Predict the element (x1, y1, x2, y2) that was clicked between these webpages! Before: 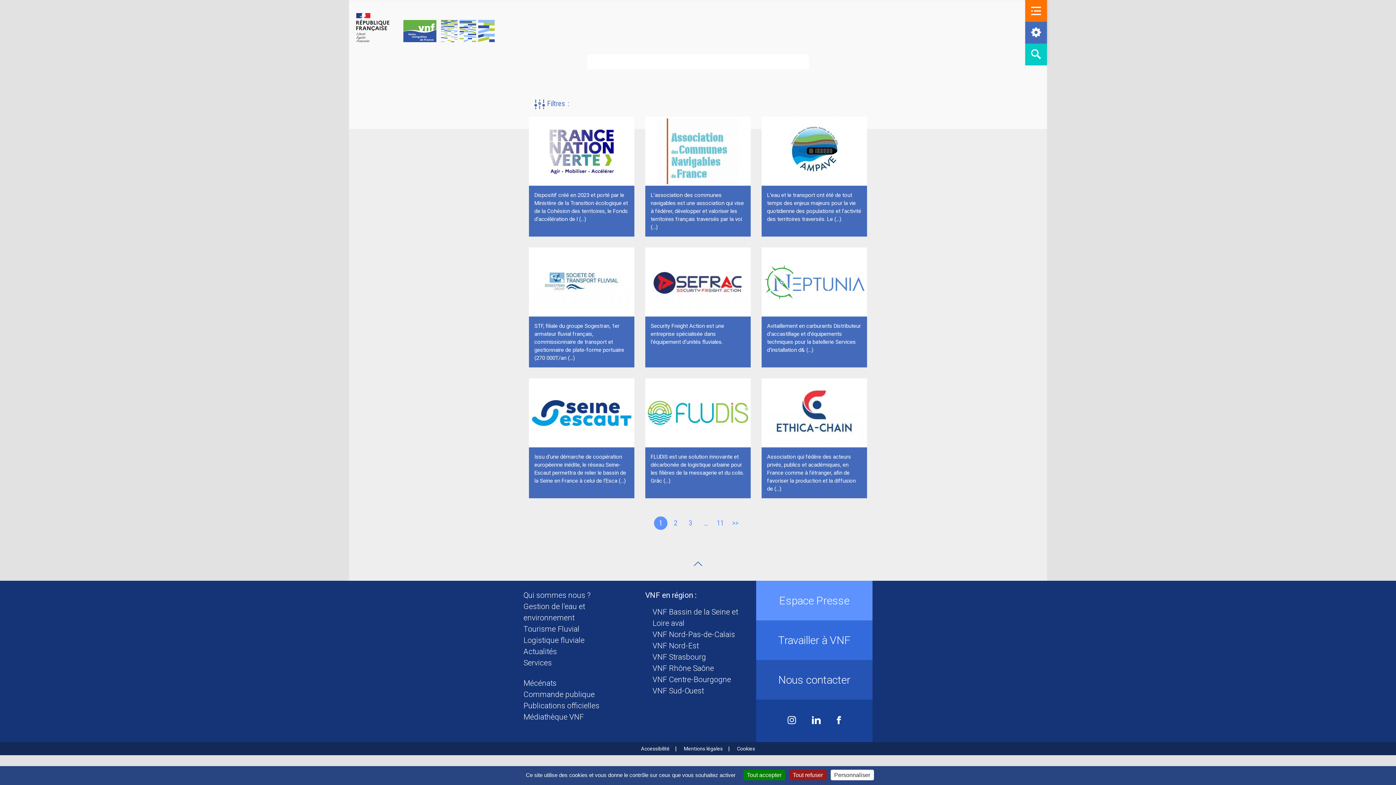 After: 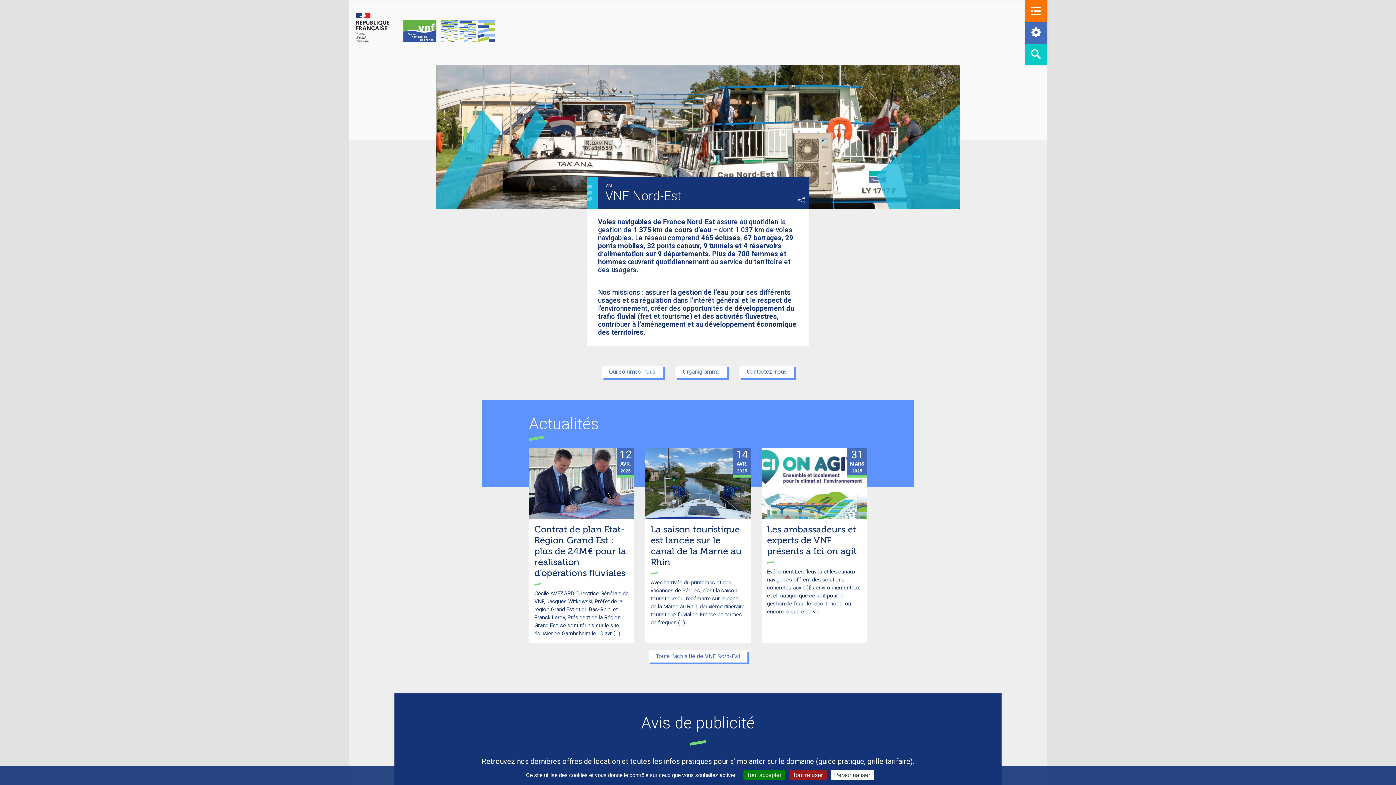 Action: label: VNF Nord-Est bbox: (652, 641, 698, 650)